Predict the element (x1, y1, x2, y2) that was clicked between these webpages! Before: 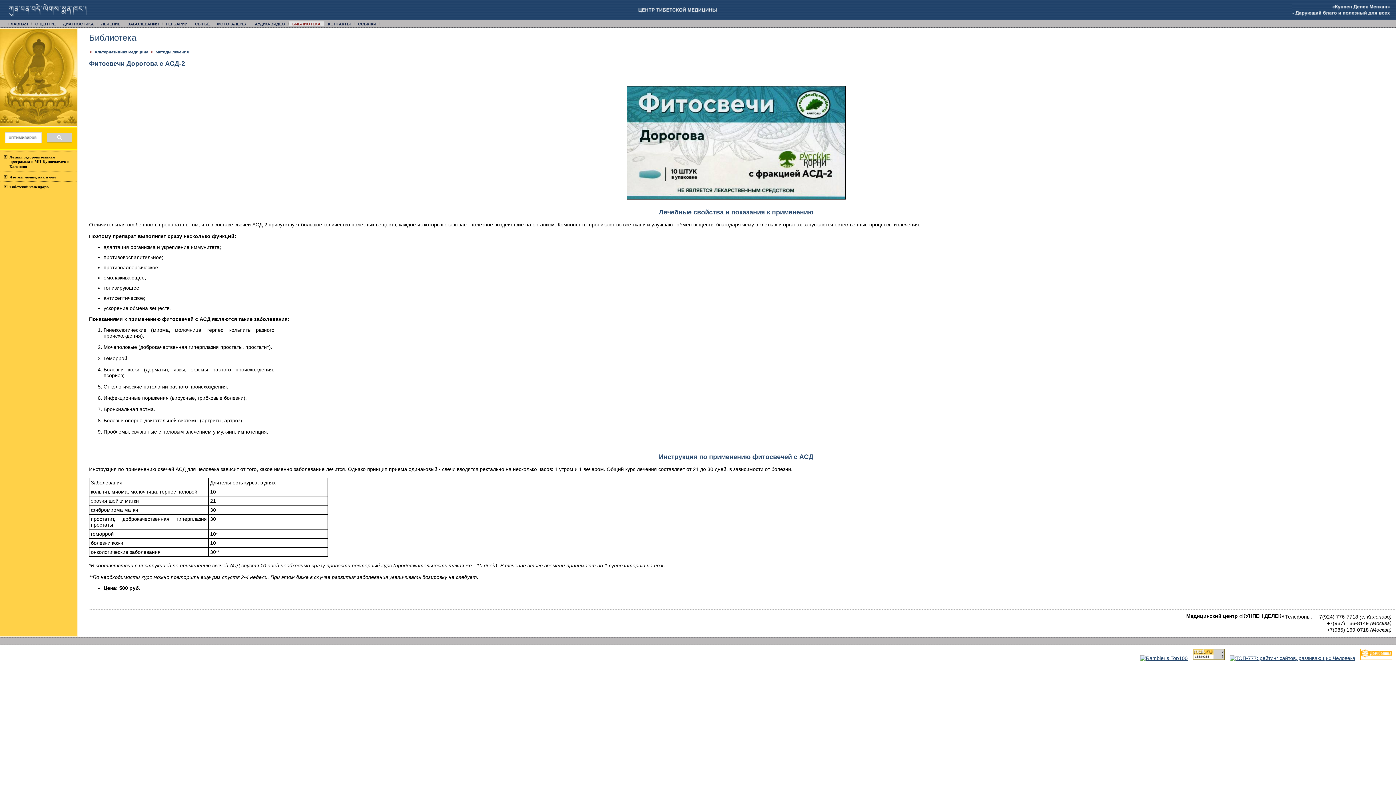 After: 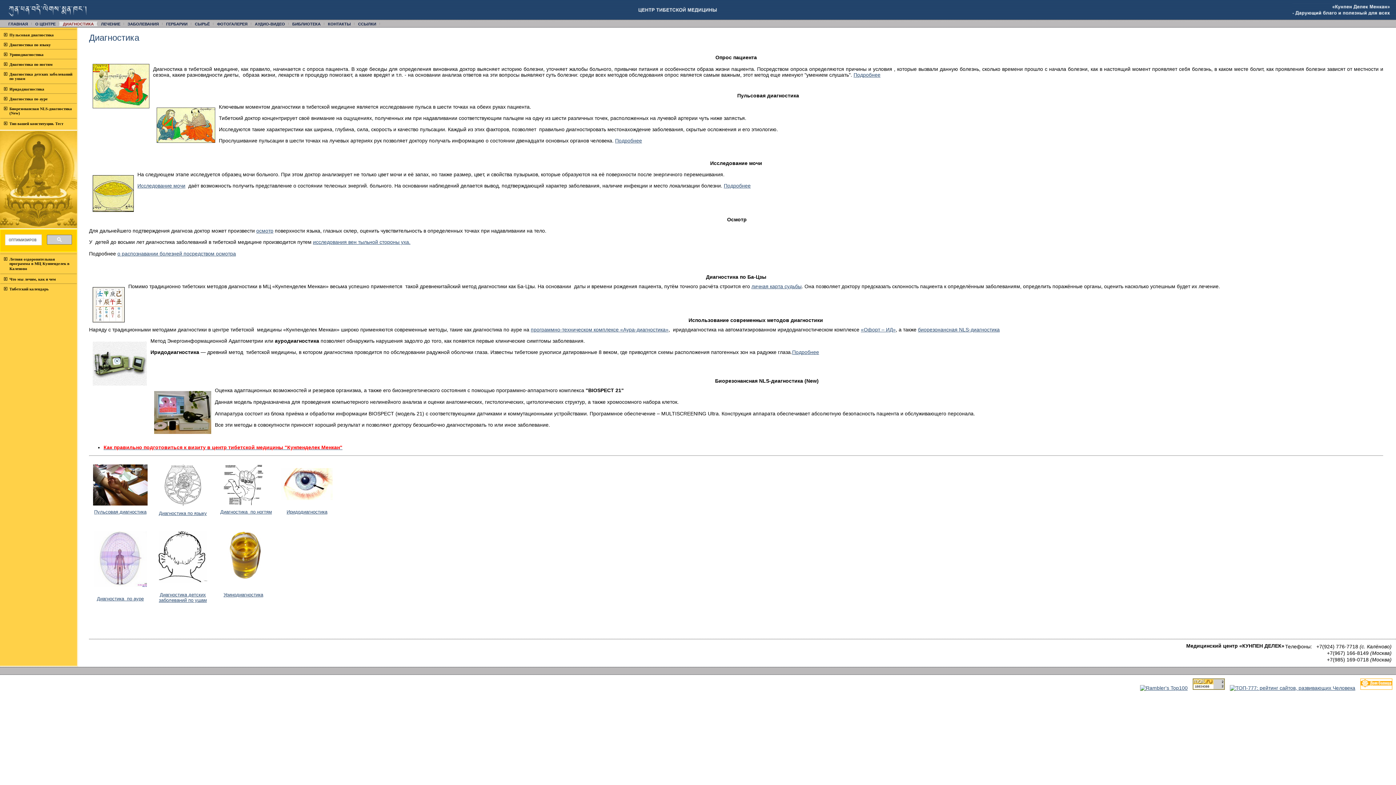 Action: label: ДИАГНОСТИКА bbox: (62, 21, 93, 26)